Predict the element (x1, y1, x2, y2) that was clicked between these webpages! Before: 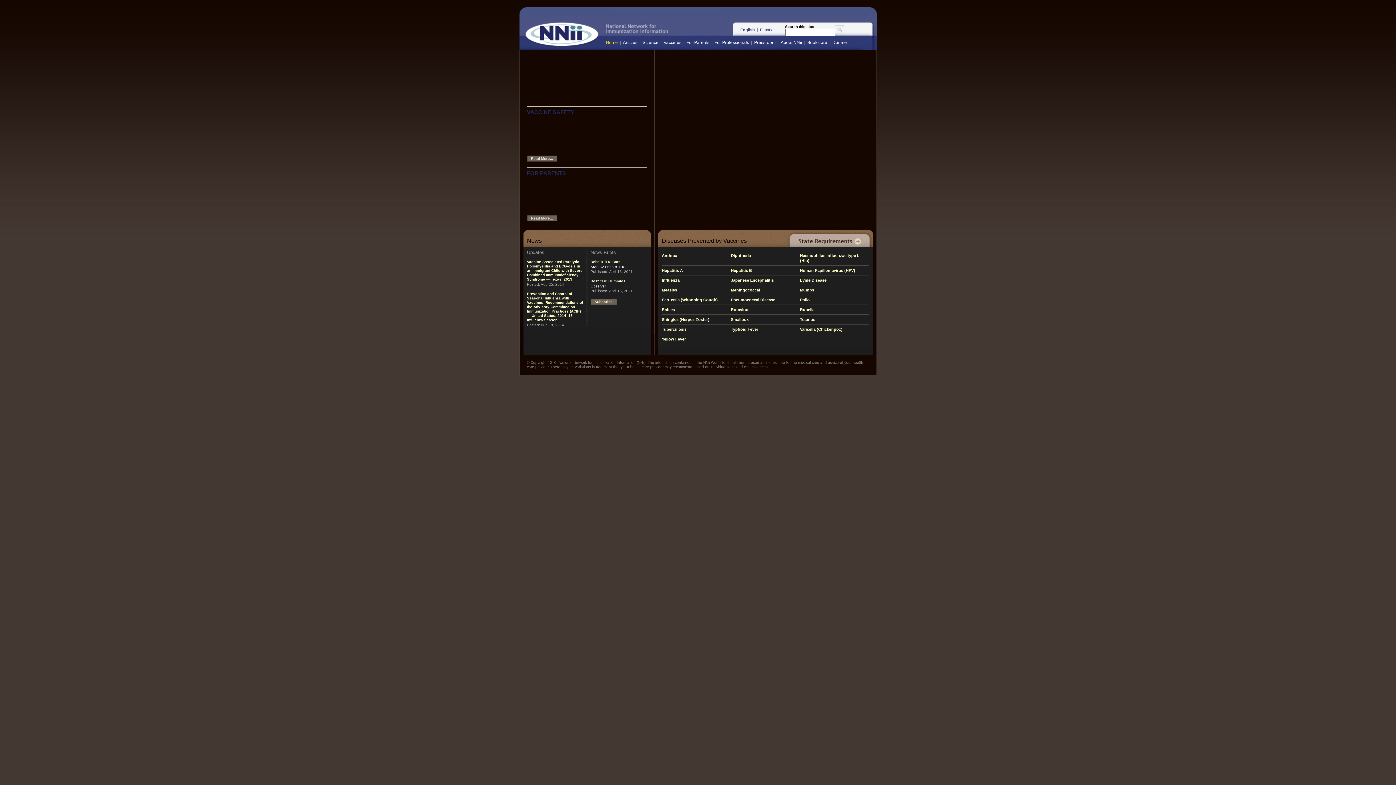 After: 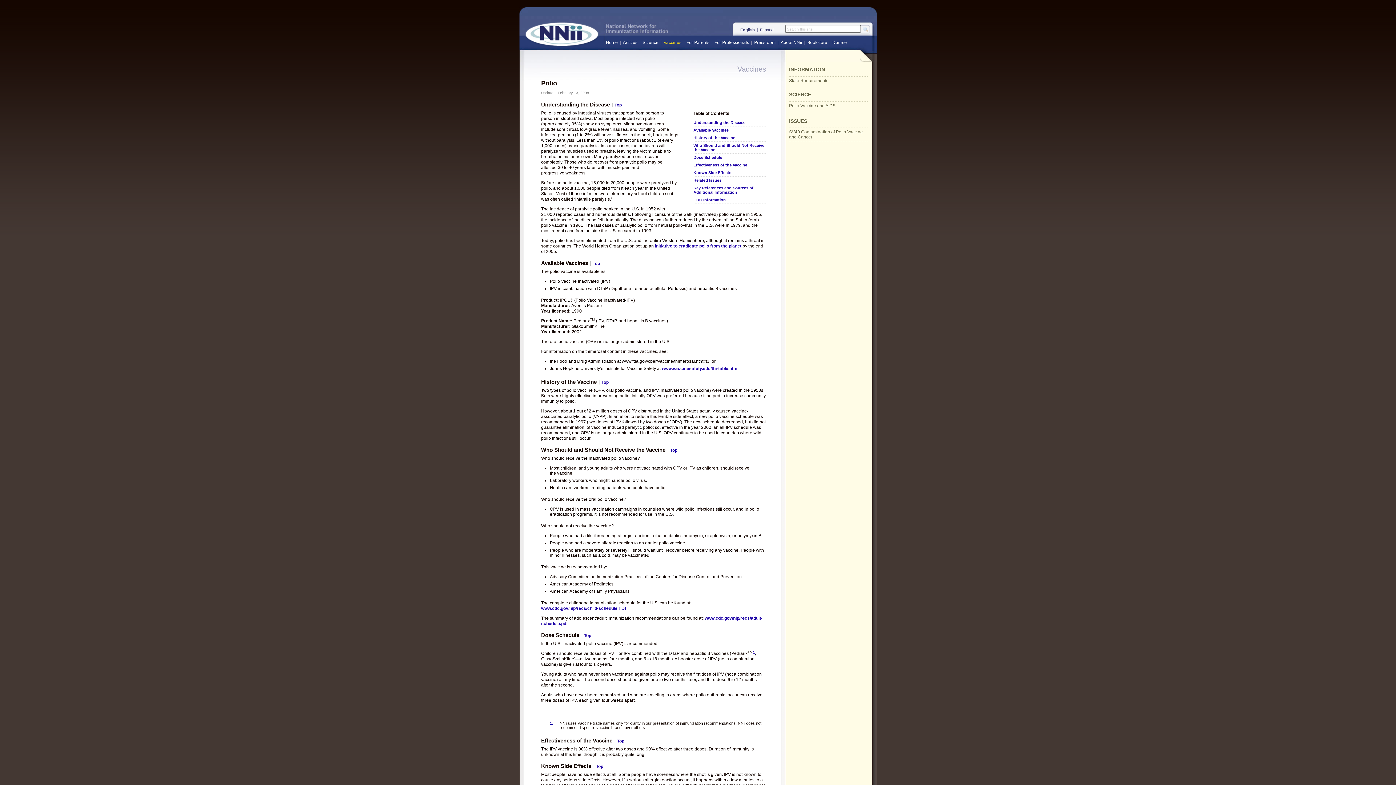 Action: label: Polio bbox: (800, 297, 810, 302)